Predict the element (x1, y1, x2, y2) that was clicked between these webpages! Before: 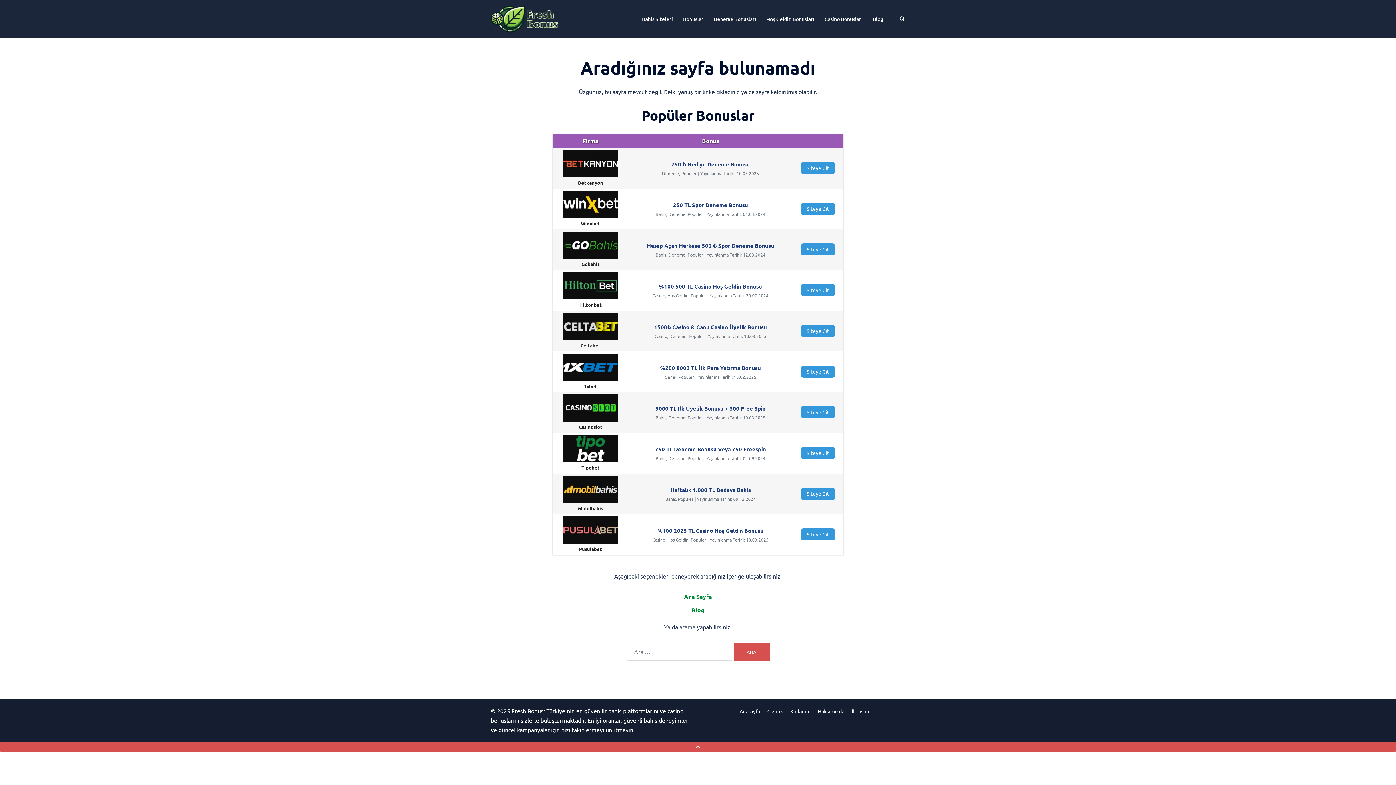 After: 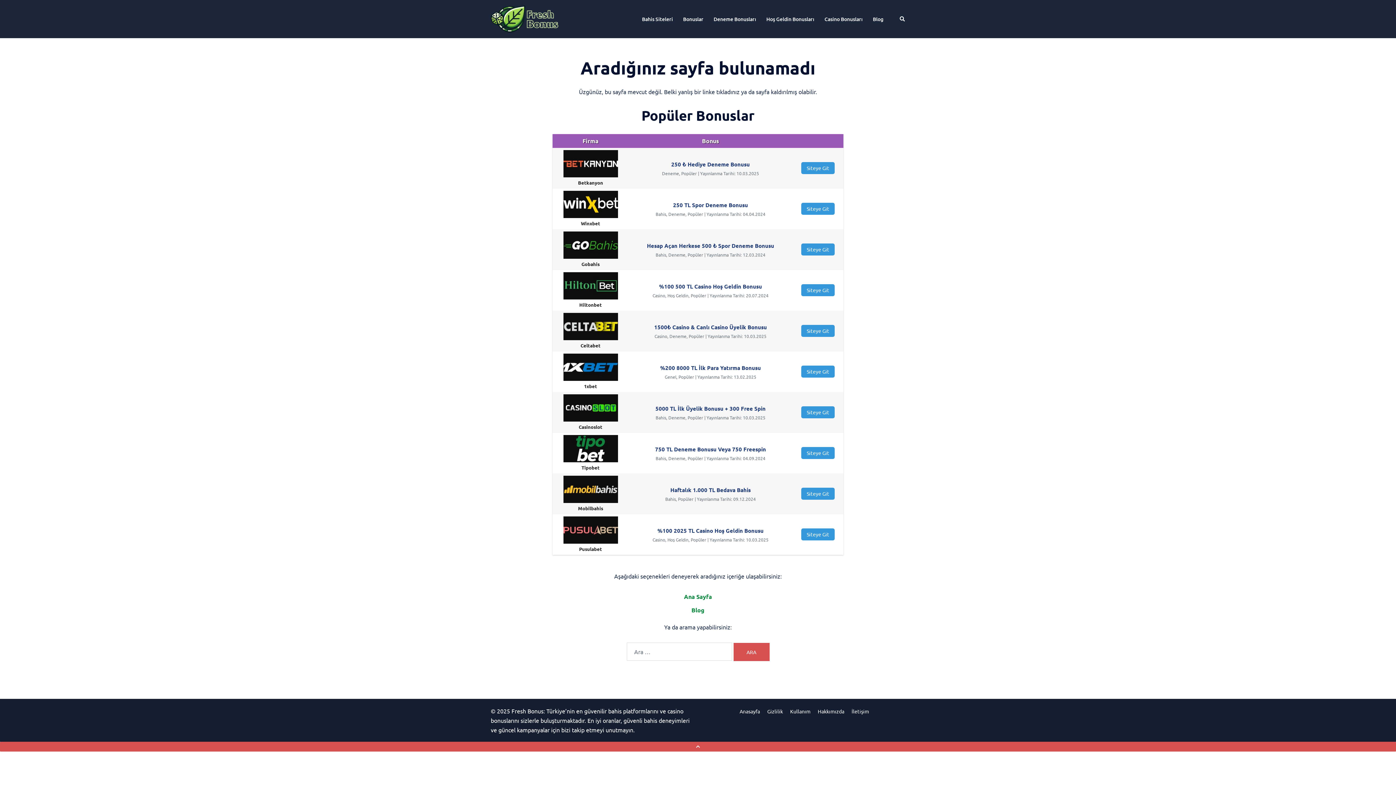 Action: bbox: (557, 190, 624, 227) label: Winxbet